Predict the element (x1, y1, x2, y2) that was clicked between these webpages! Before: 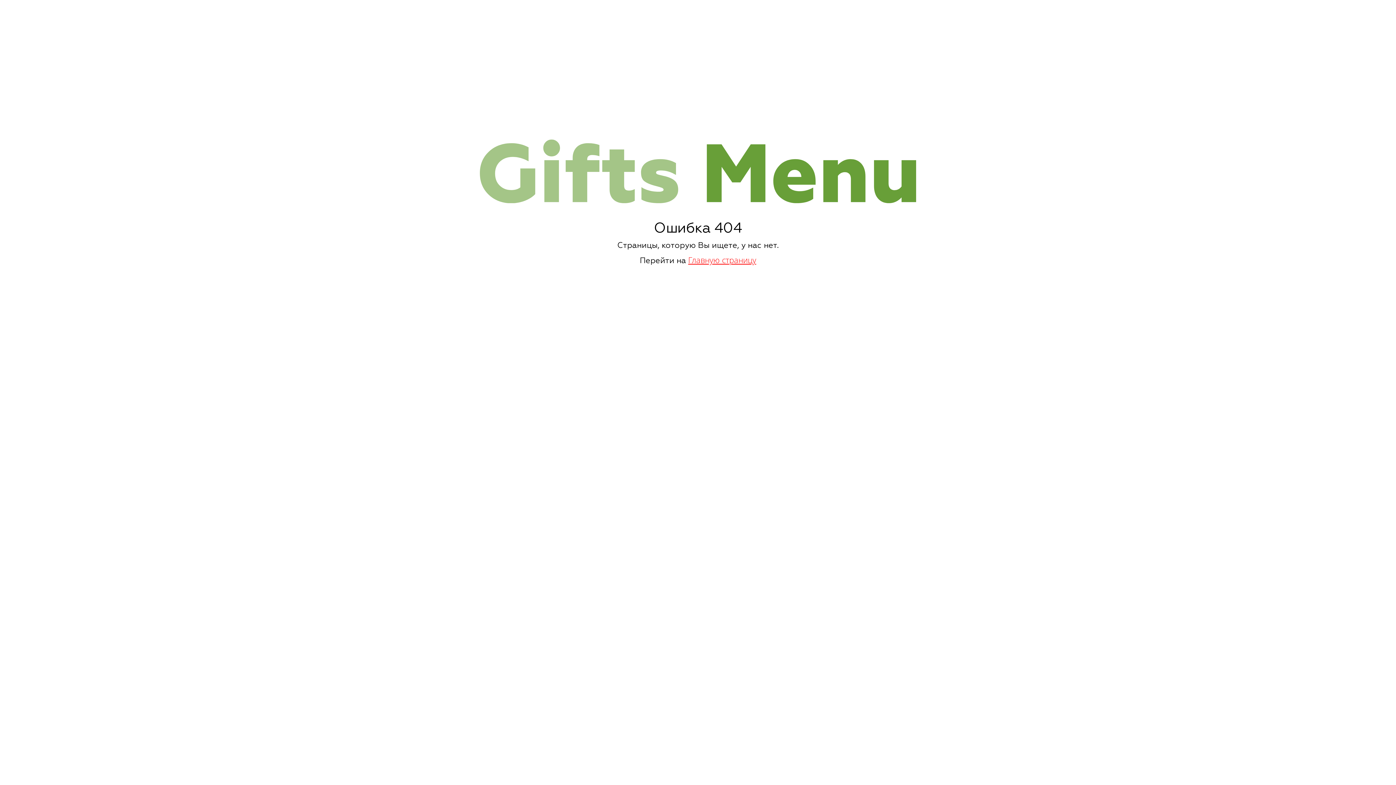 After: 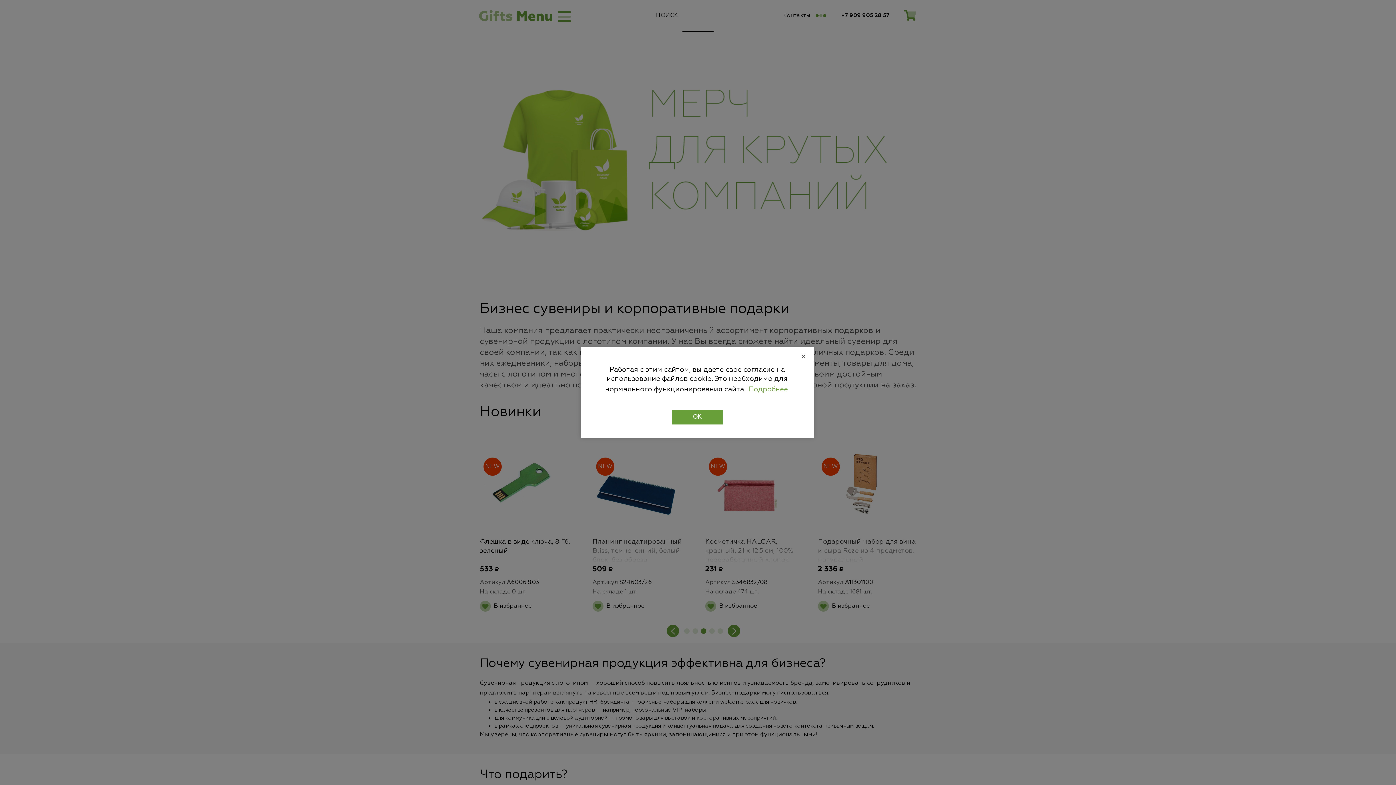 Action: bbox: (480, 168, 916, 173)